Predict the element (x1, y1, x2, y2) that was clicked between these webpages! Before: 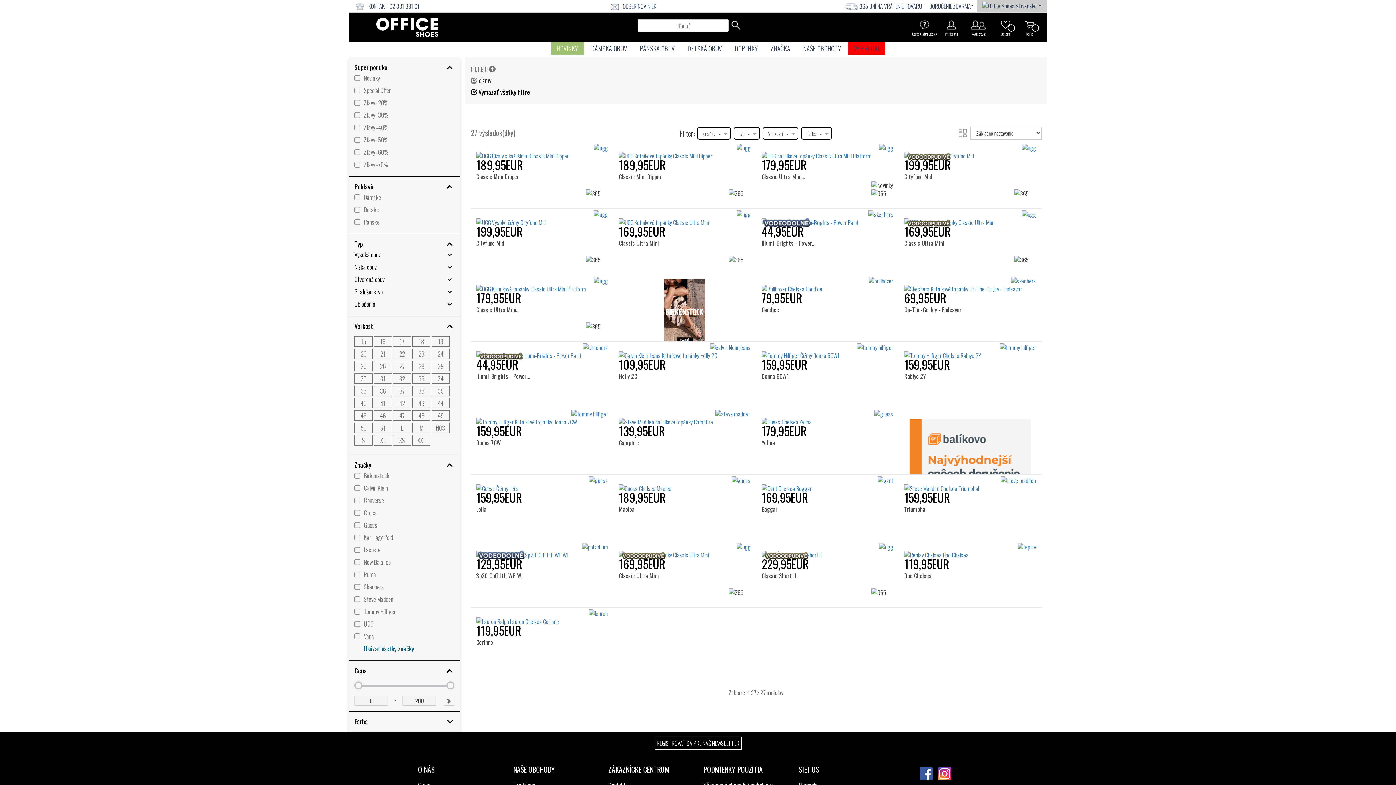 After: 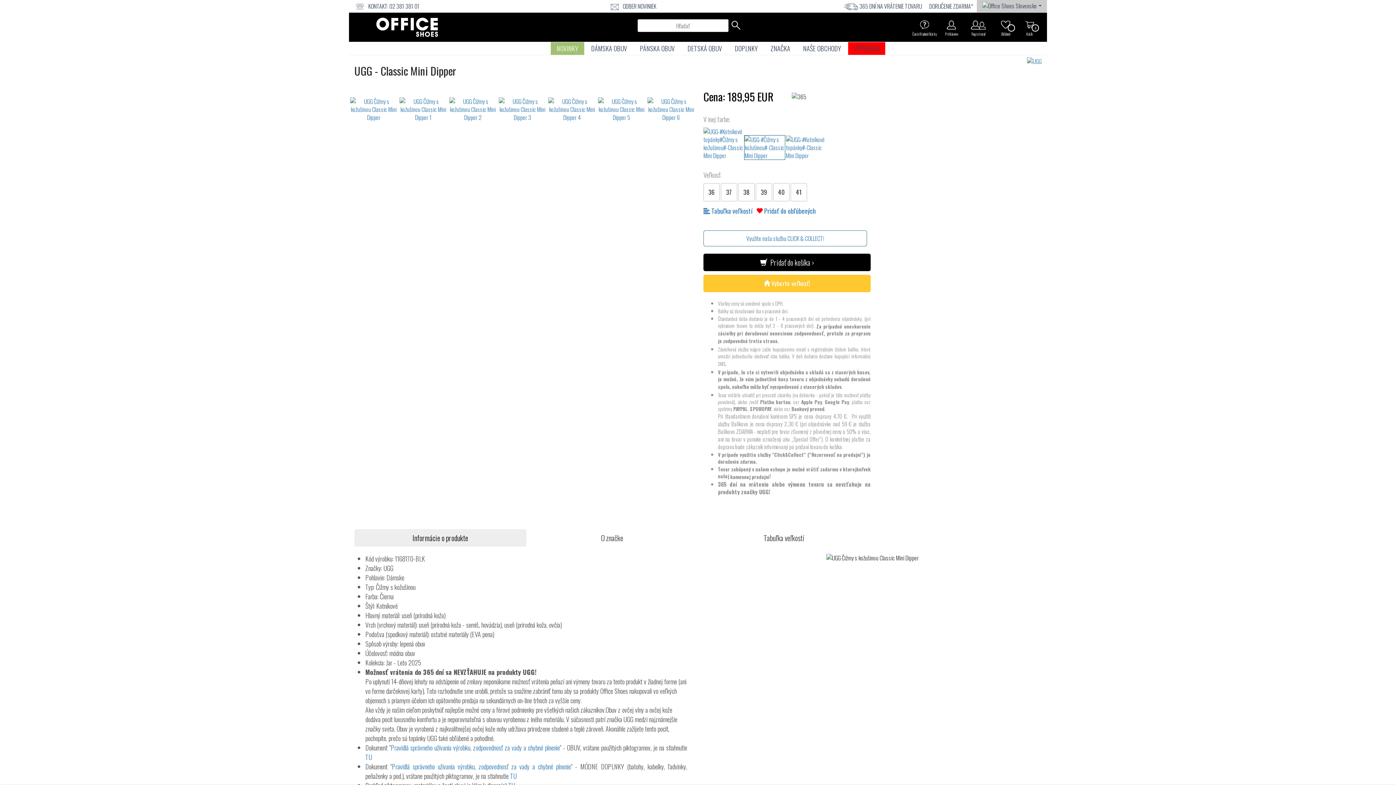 Action: bbox: (476, 144, 608, 160)